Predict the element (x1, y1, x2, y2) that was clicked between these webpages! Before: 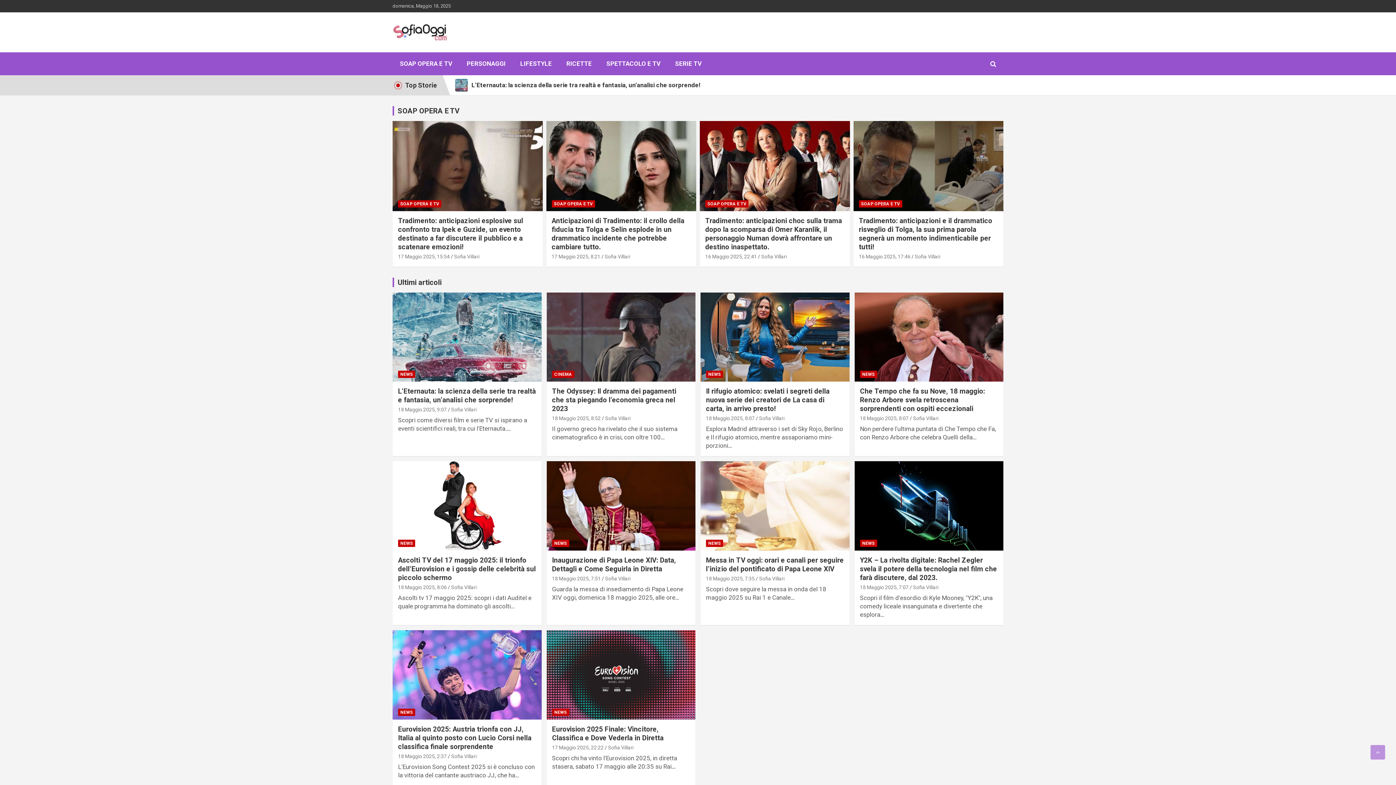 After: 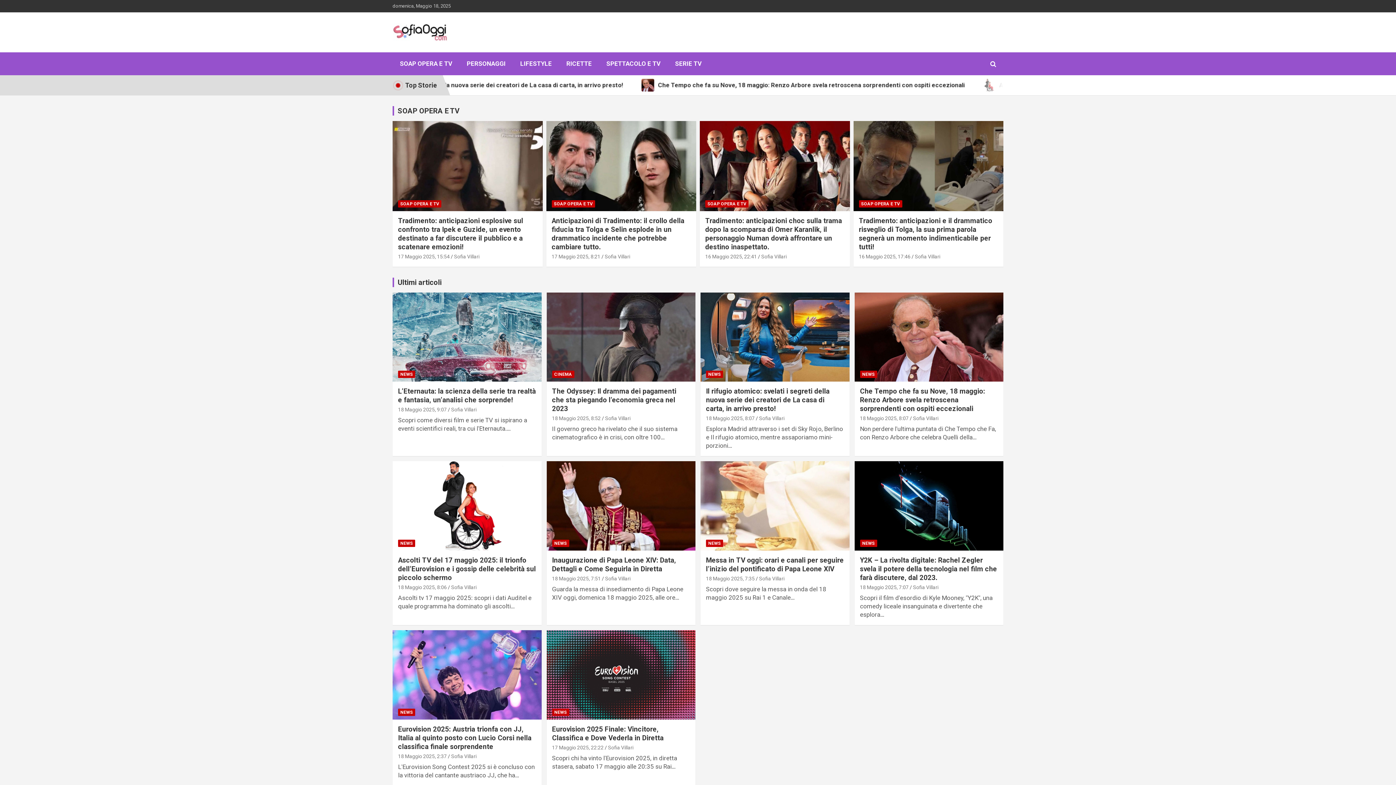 Action: bbox: (1370, 745, 1385, 760)